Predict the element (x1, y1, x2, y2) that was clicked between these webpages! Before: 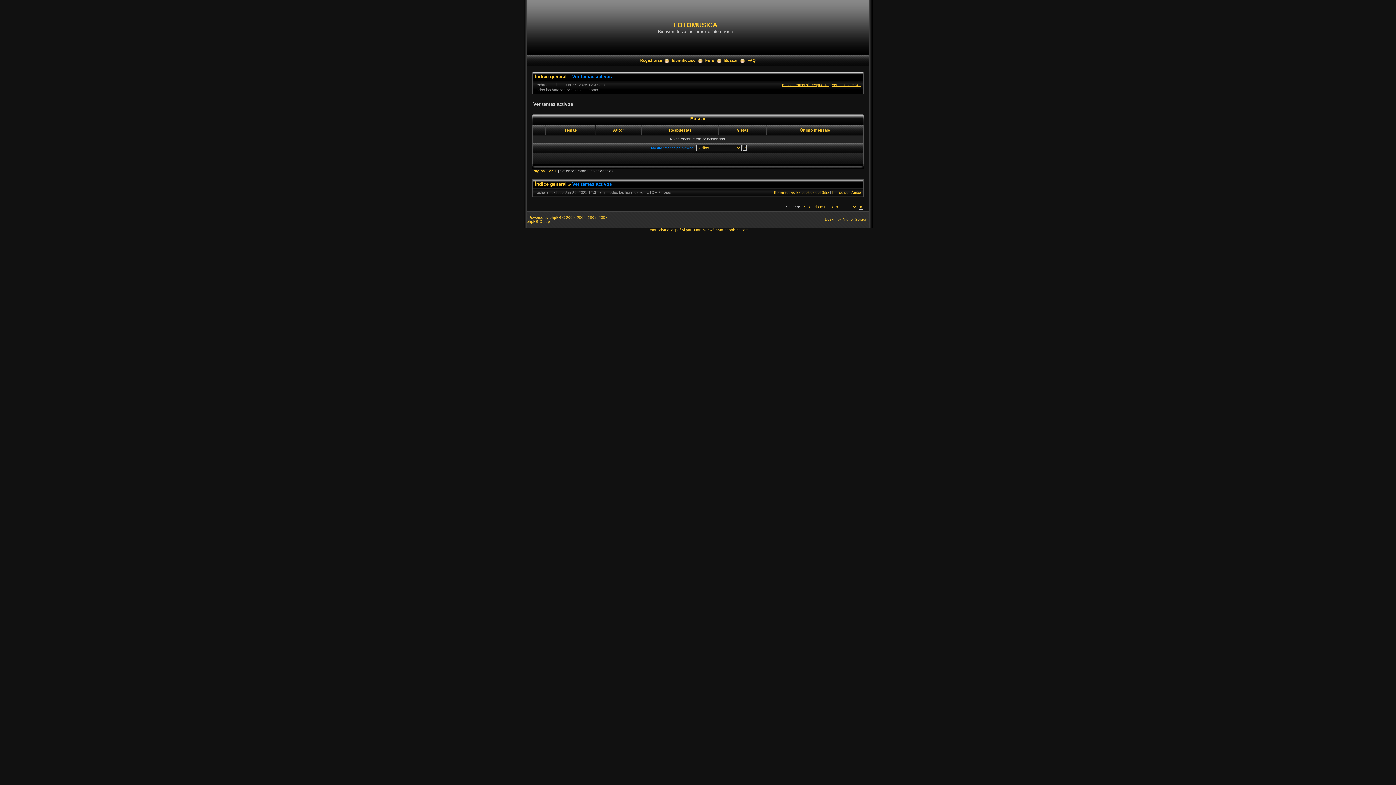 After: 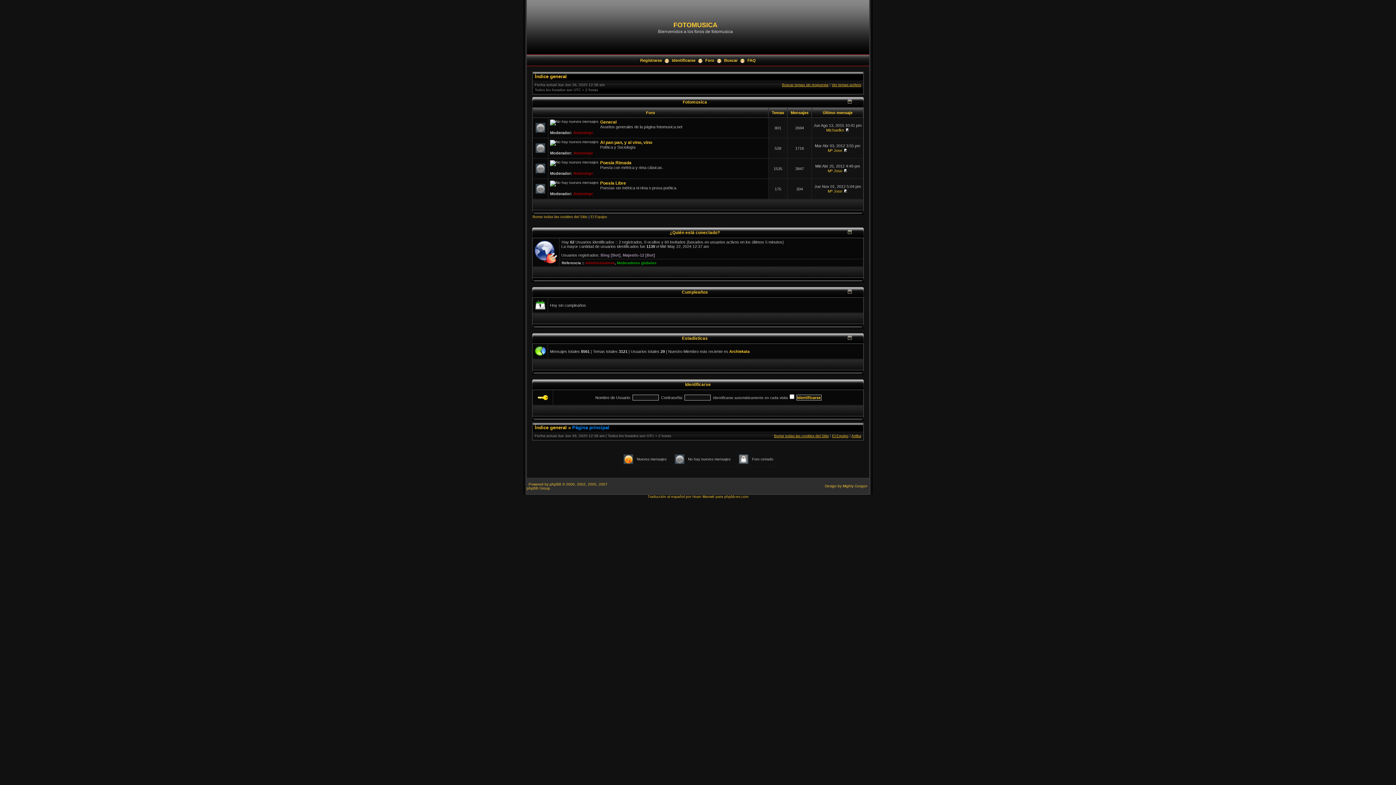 Action: bbox: (534, 181, 566, 186) label: Índice general